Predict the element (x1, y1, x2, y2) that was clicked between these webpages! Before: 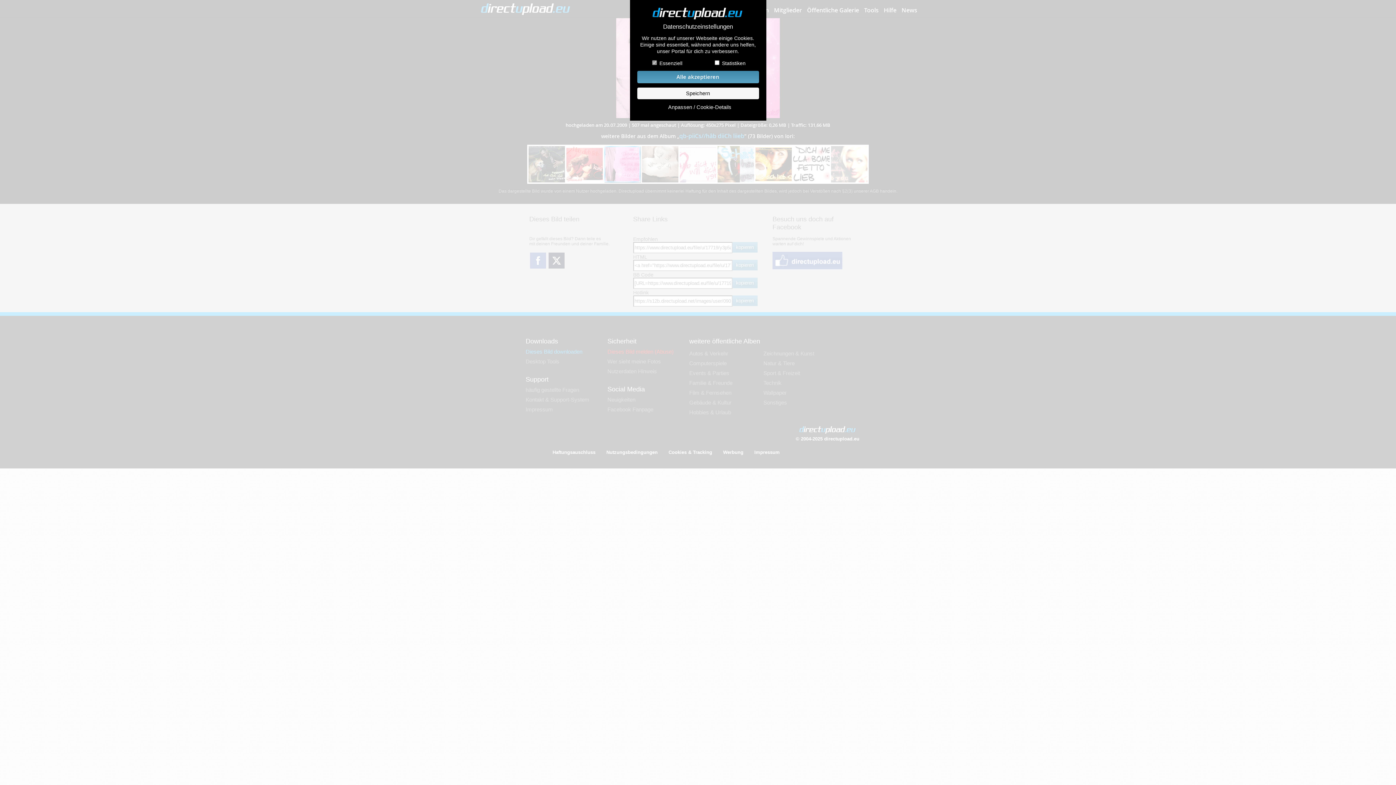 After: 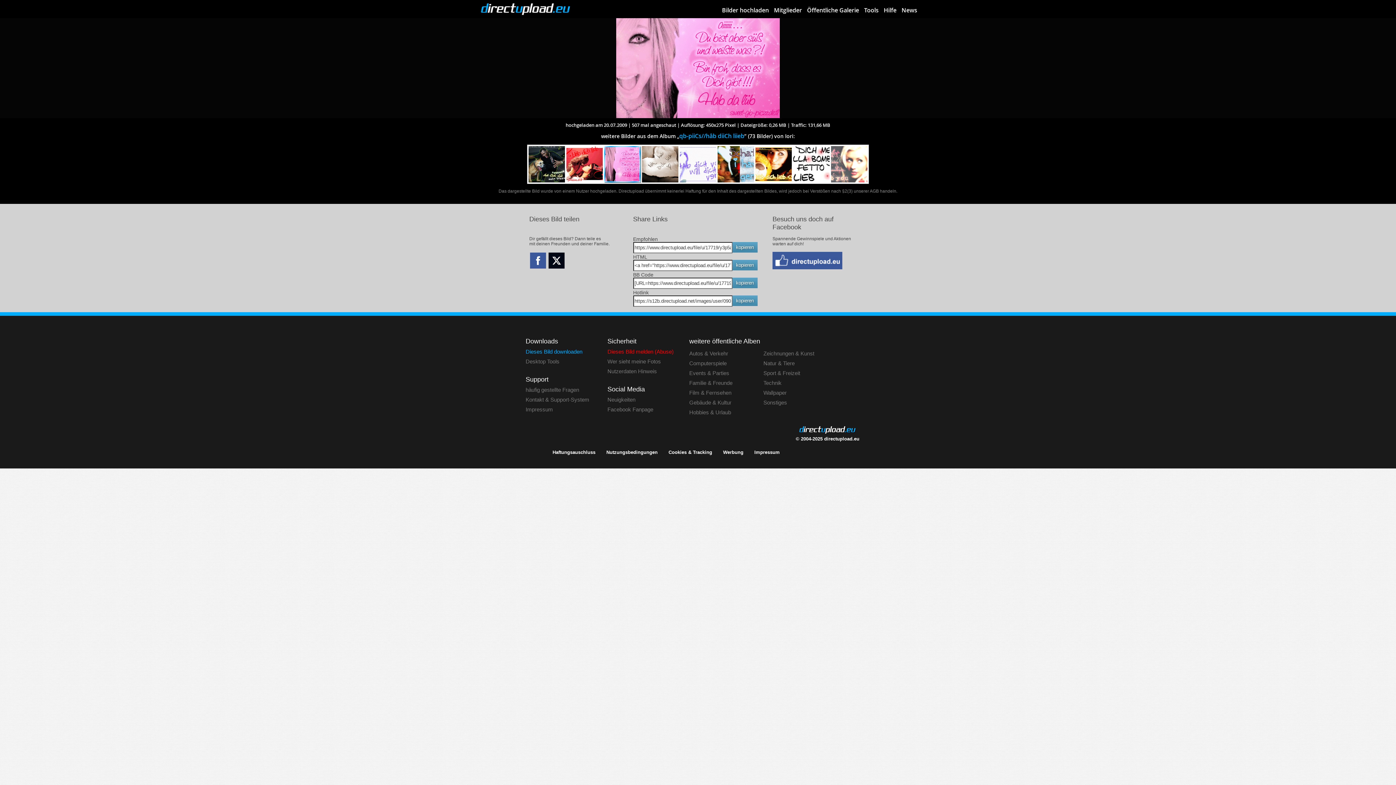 Action: label: Speichern bbox: (637, 87, 759, 99)